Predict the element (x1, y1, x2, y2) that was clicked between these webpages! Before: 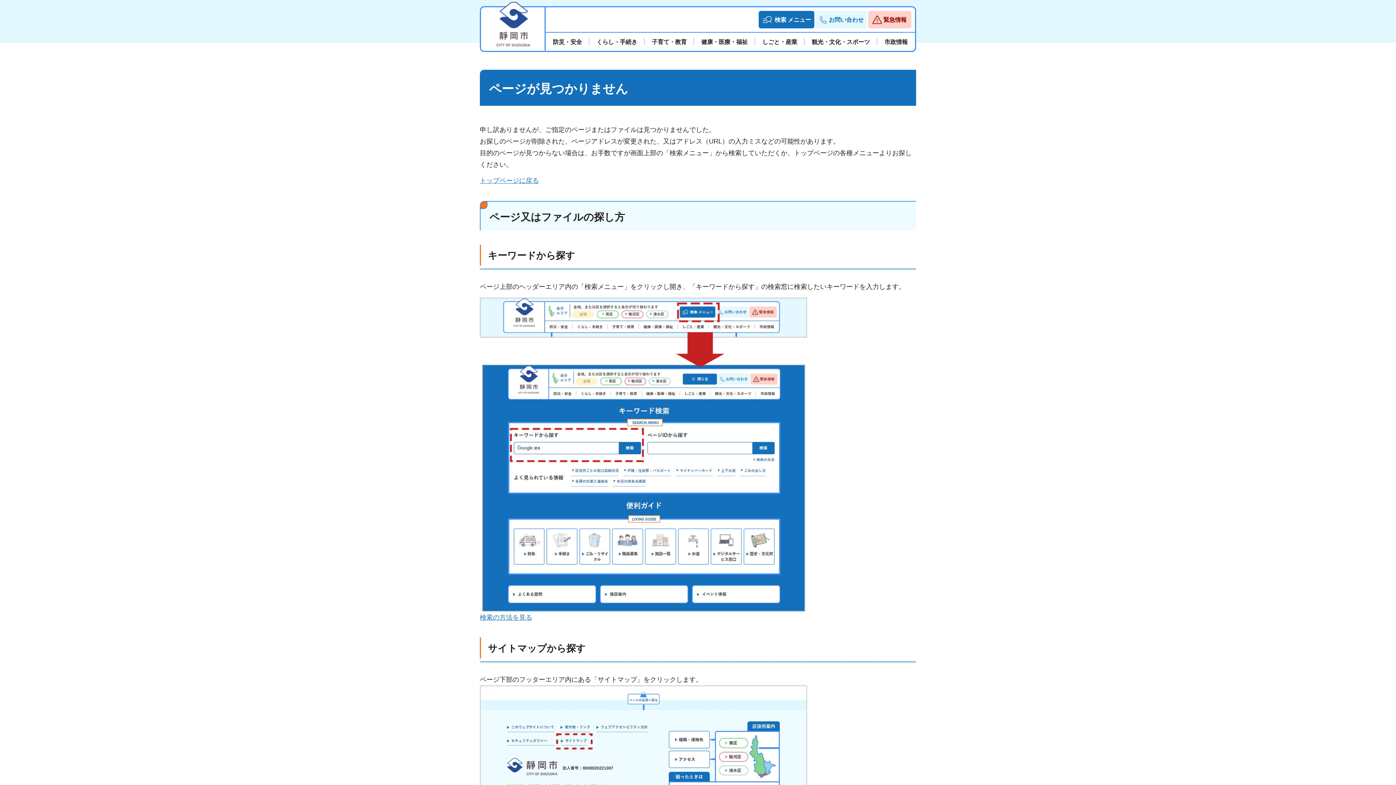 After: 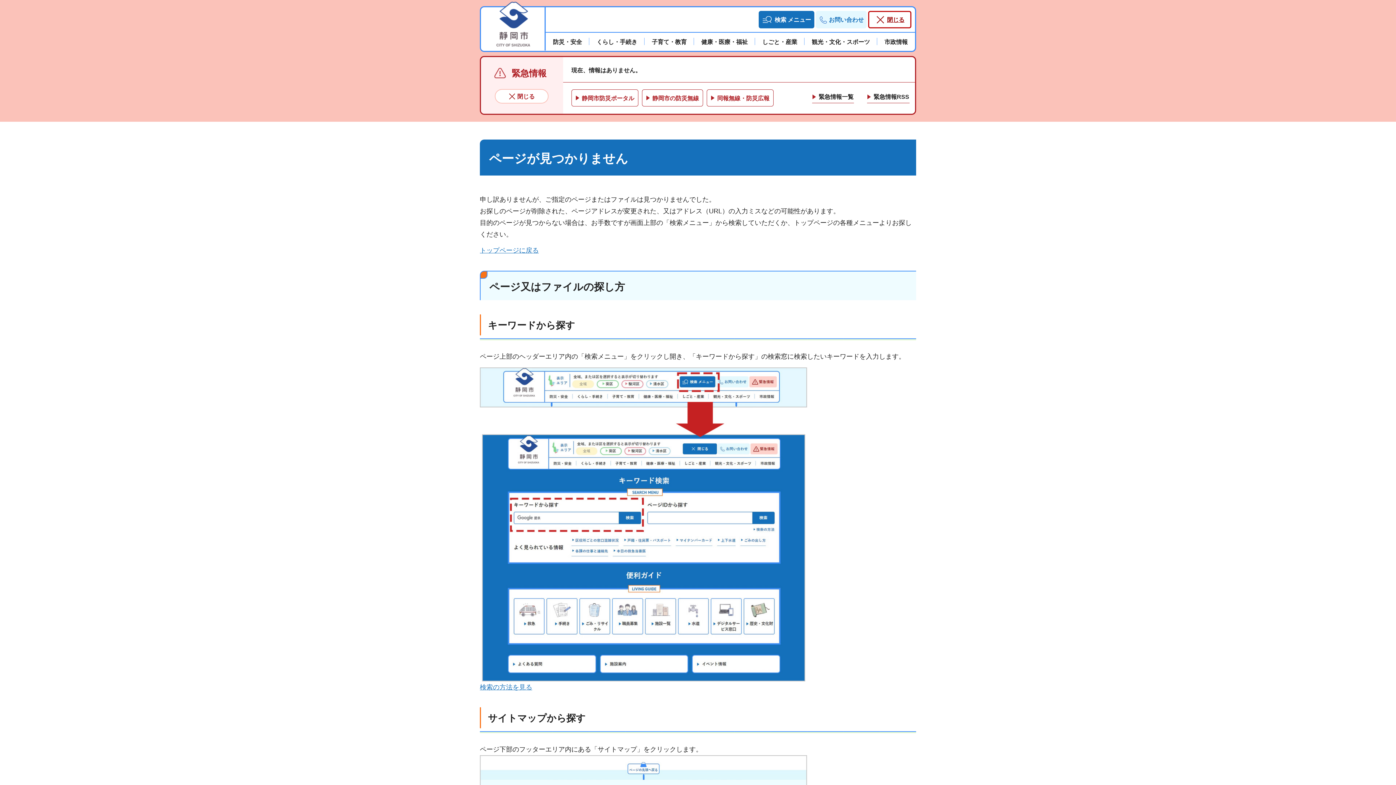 Action: label: 緊急情報 bbox: (868, 10, 911, 28)